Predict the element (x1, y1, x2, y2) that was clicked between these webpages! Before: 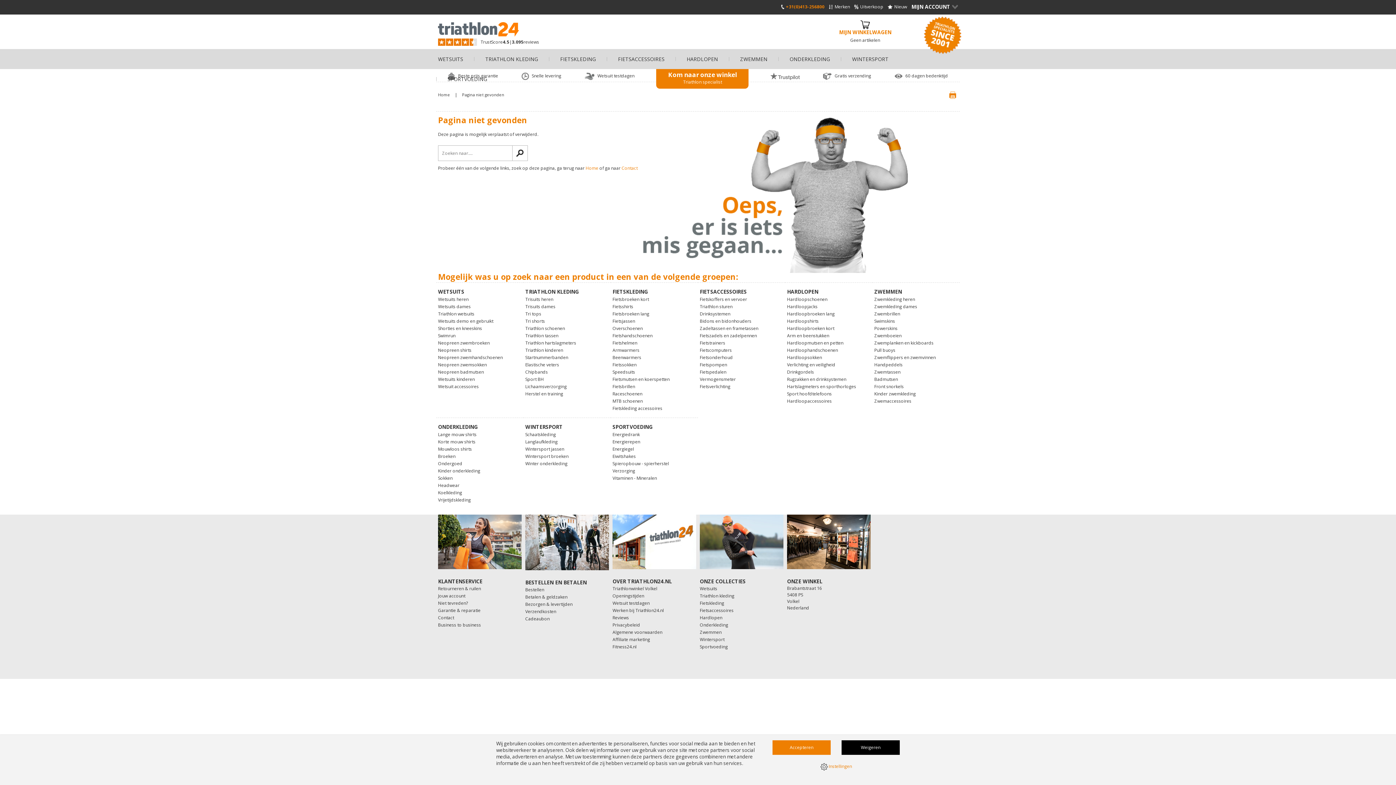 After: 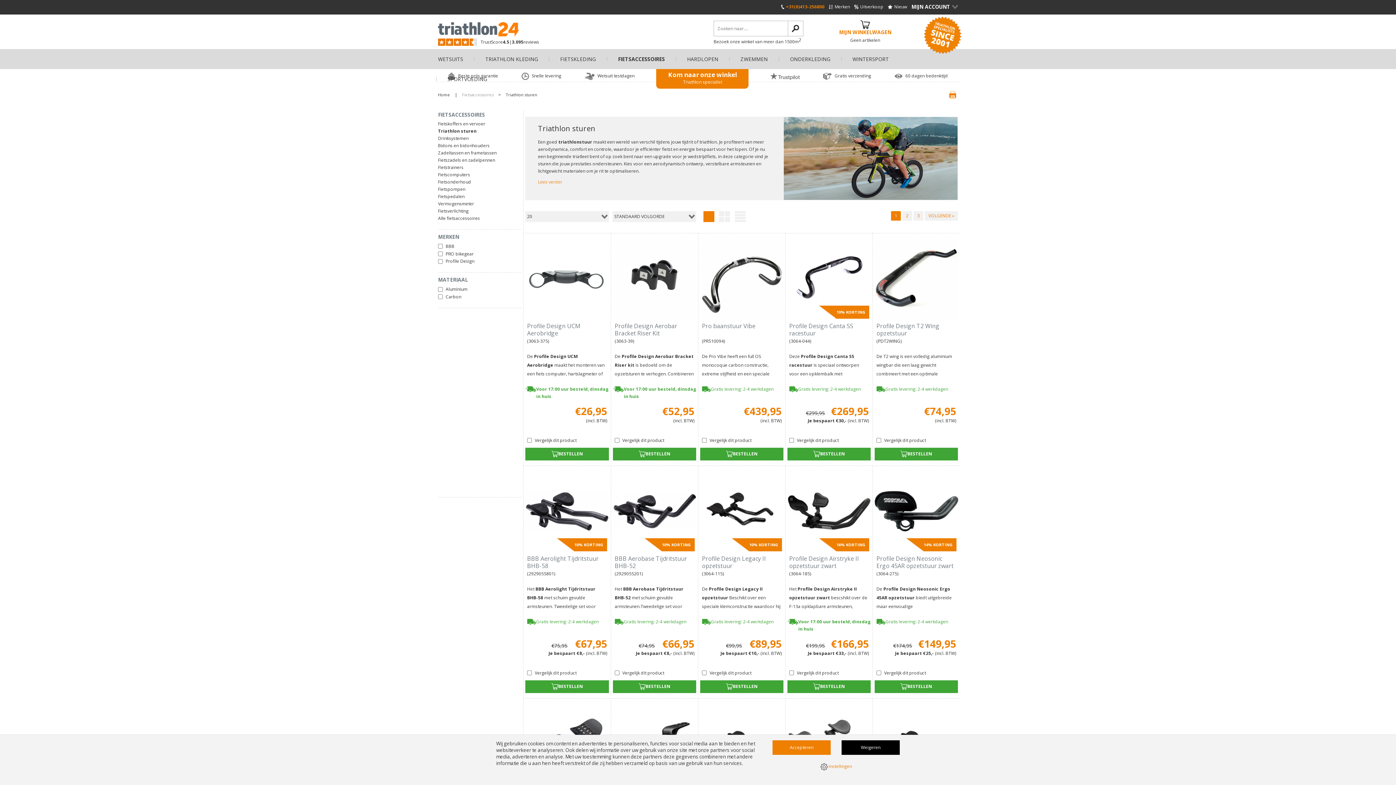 Action: label: Triathlon sturen bbox: (700, 303, 783, 310)